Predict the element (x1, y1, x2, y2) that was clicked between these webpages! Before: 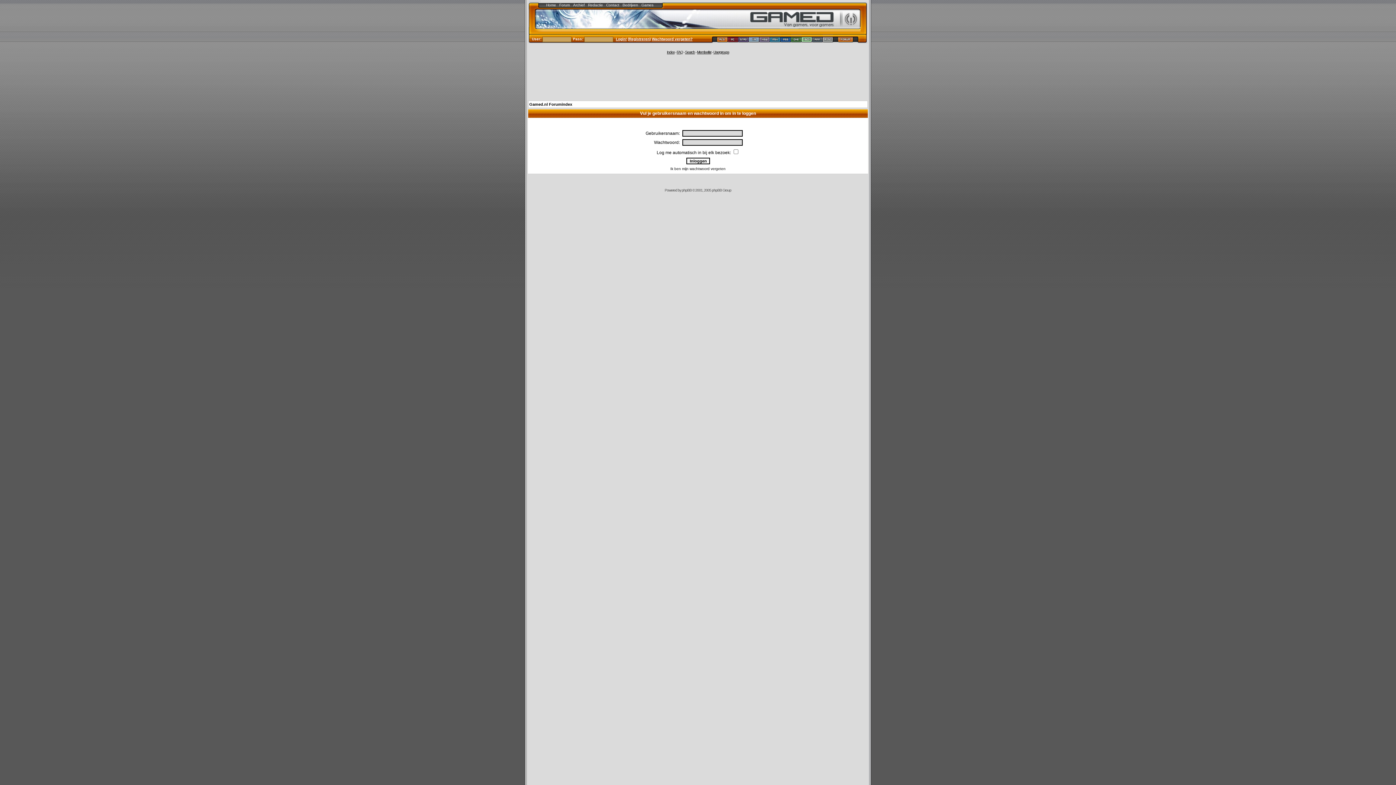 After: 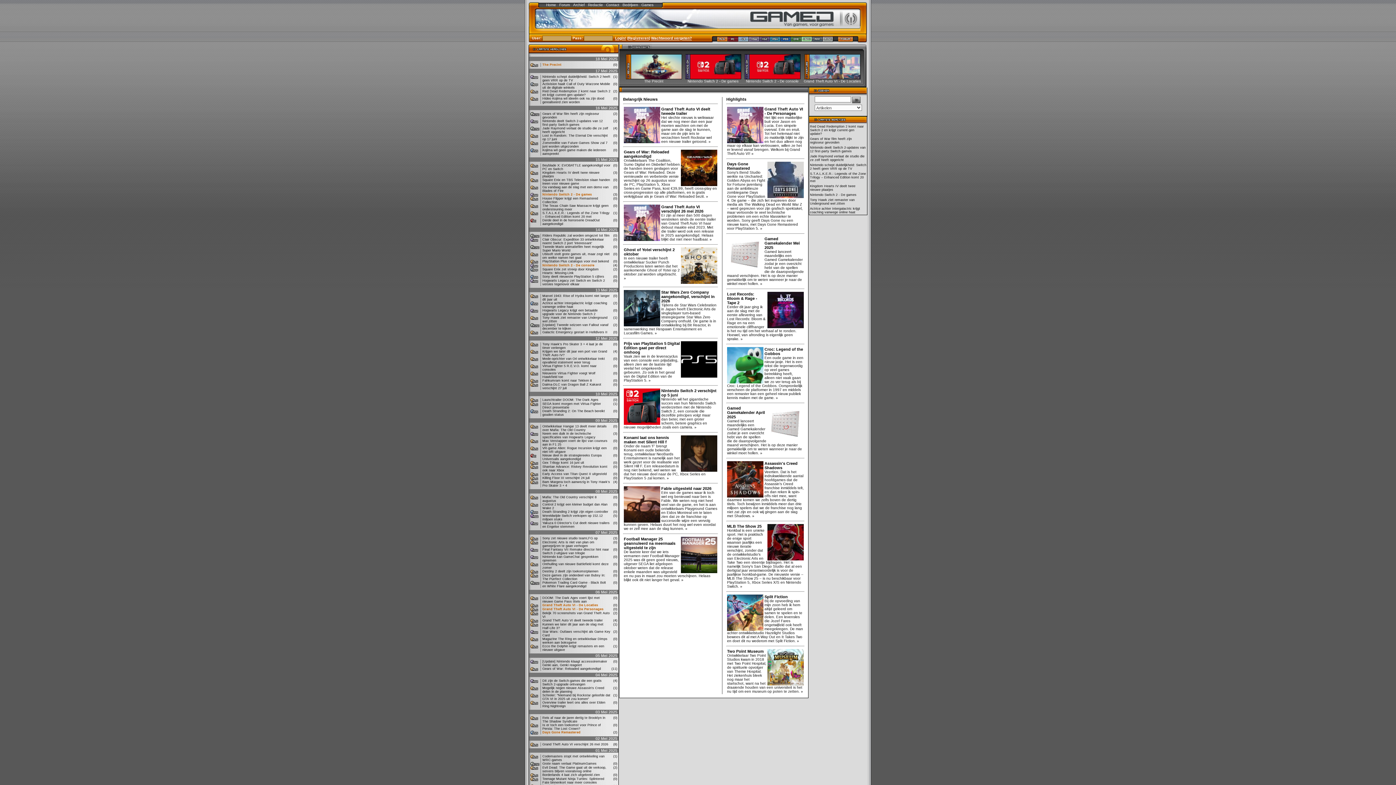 Action: bbox: (716, 37, 728, 43)